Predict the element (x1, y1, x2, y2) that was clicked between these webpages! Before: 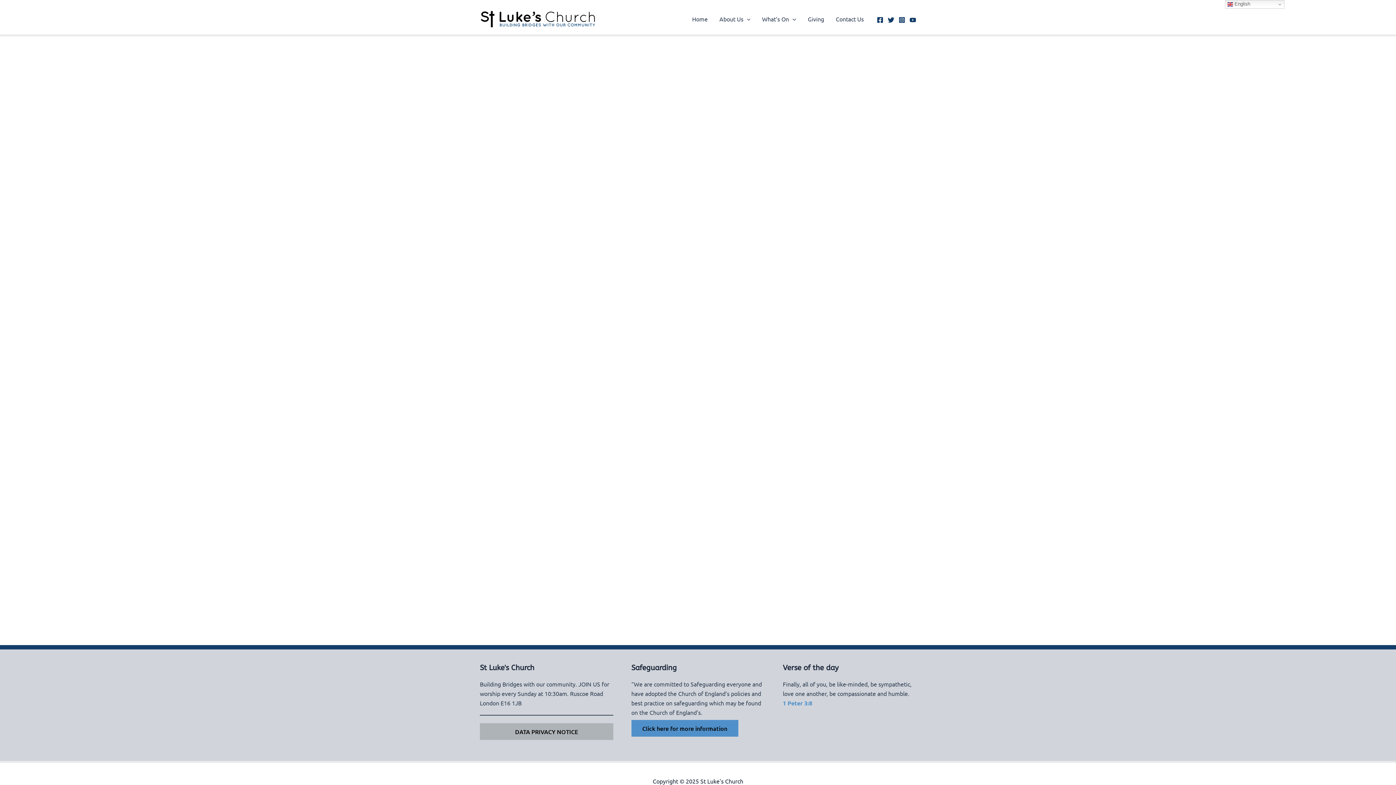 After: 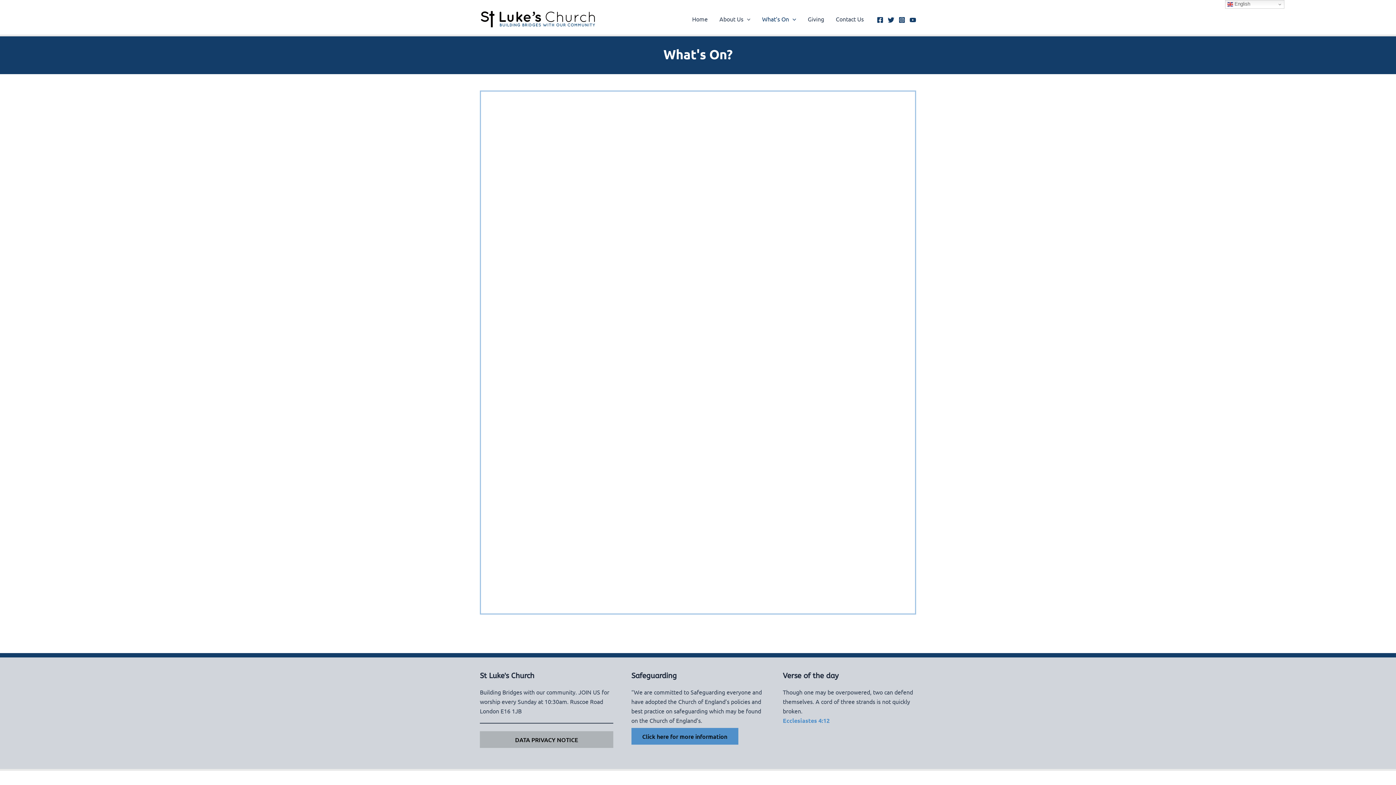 Action: bbox: (756, 3, 802, 34) label: What’s On